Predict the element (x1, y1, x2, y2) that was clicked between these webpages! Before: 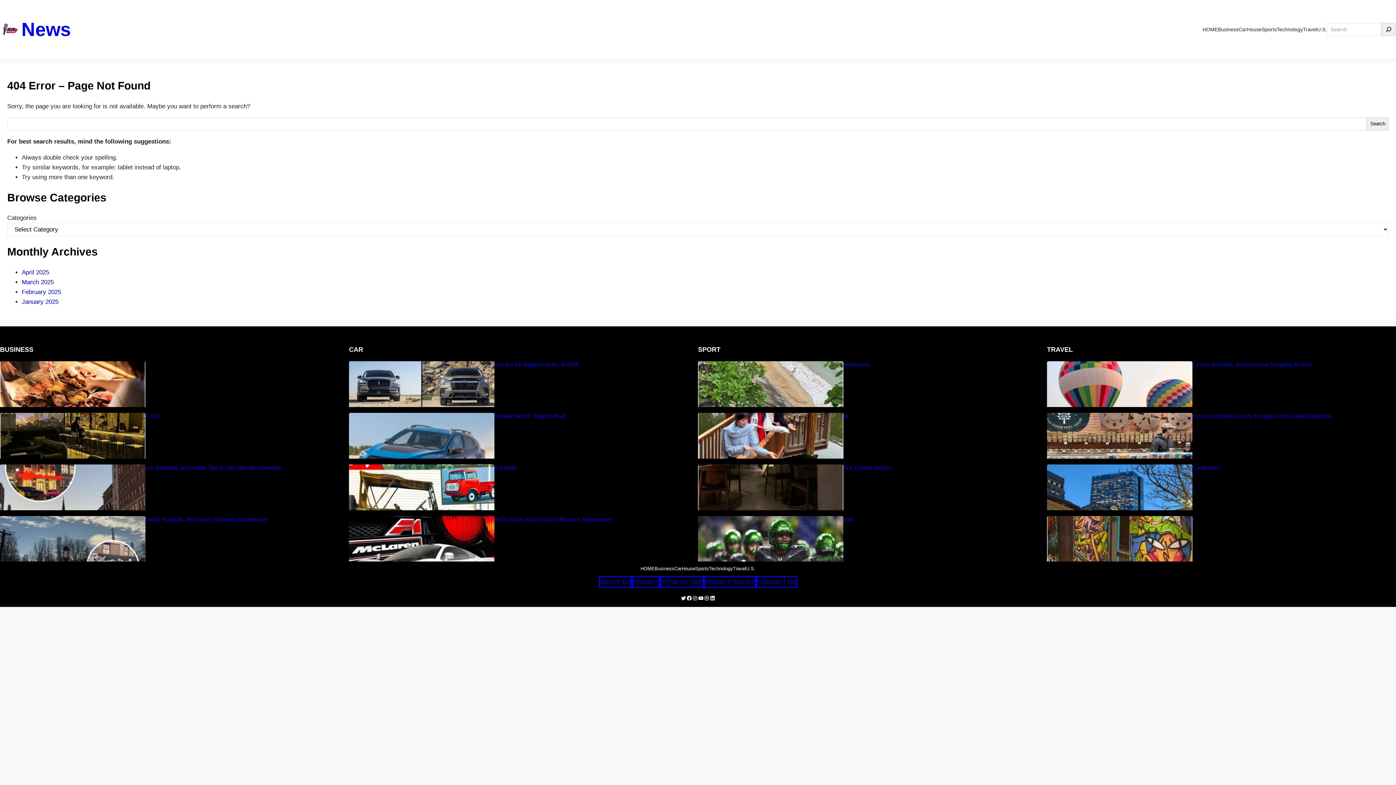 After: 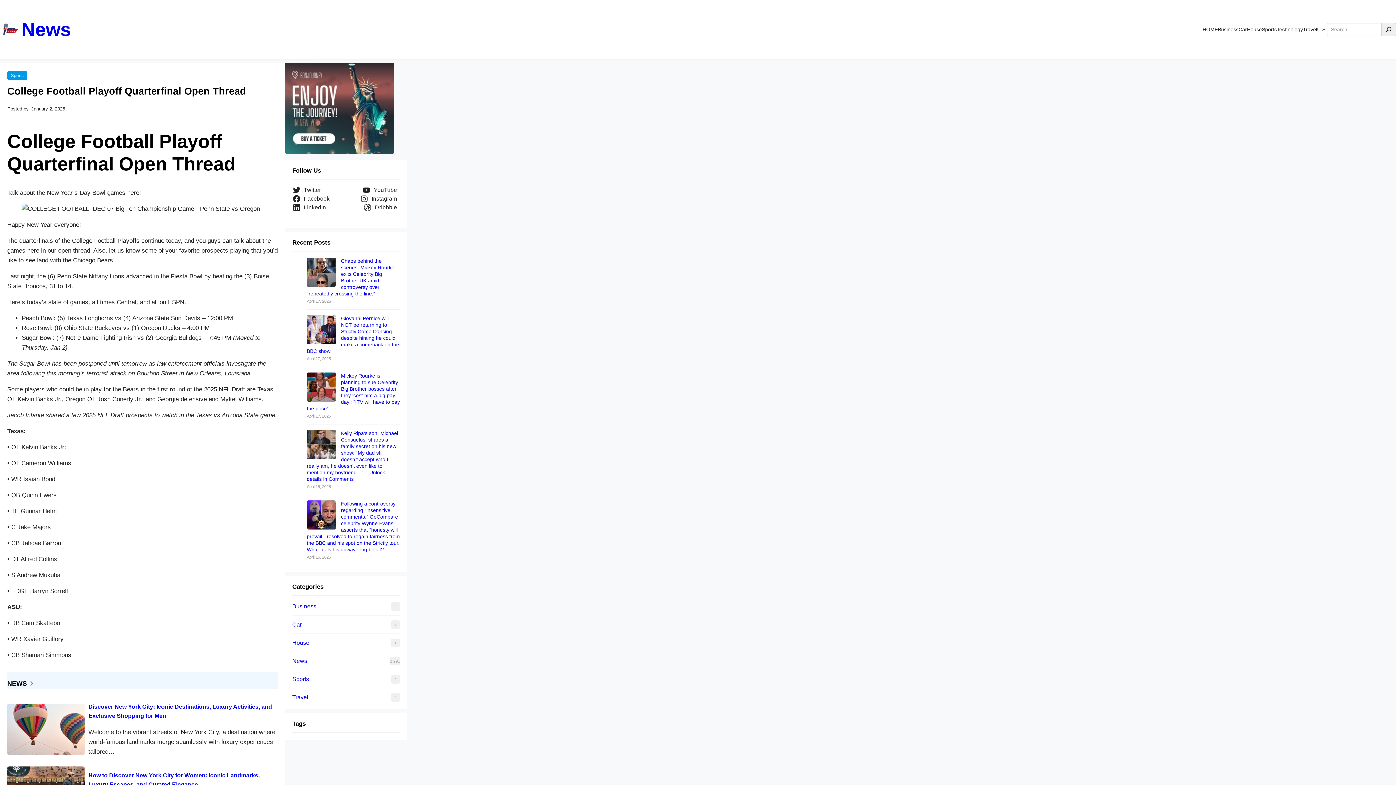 Action: bbox: (736, 516, 1047, 522) label: College Football Playoff Quarterfinal Open Thread